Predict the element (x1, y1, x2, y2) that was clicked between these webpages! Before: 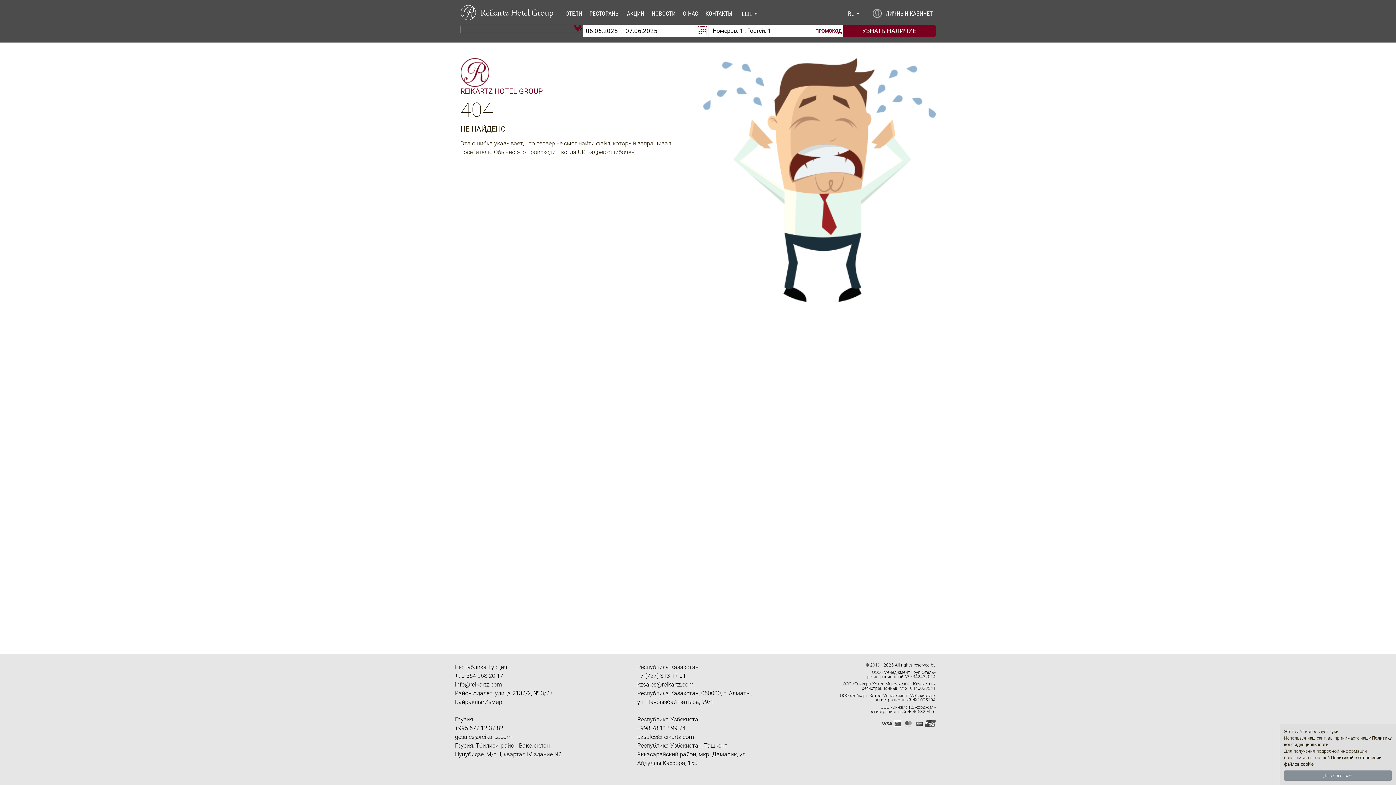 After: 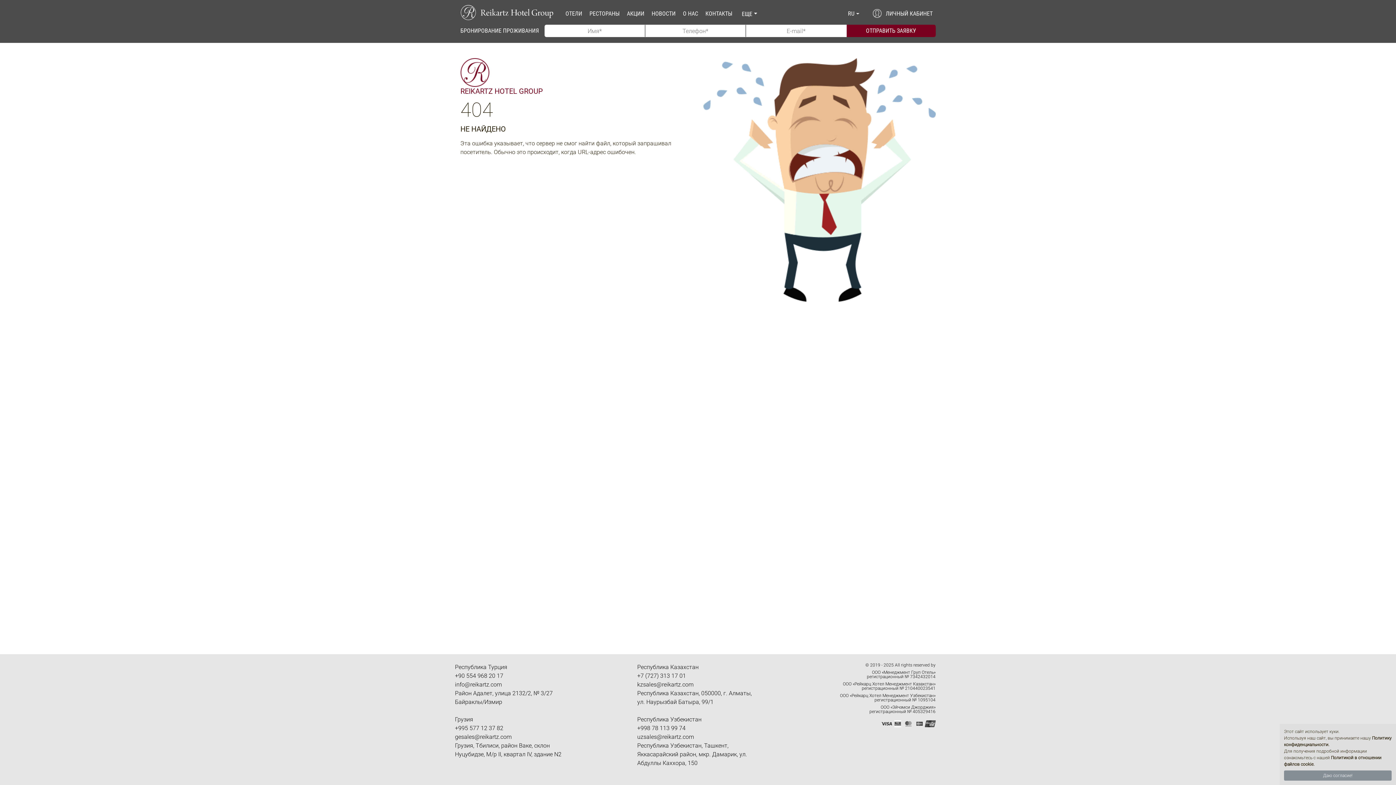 Action: bbox: (455, 681, 502, 688) label: info@reikartz.com